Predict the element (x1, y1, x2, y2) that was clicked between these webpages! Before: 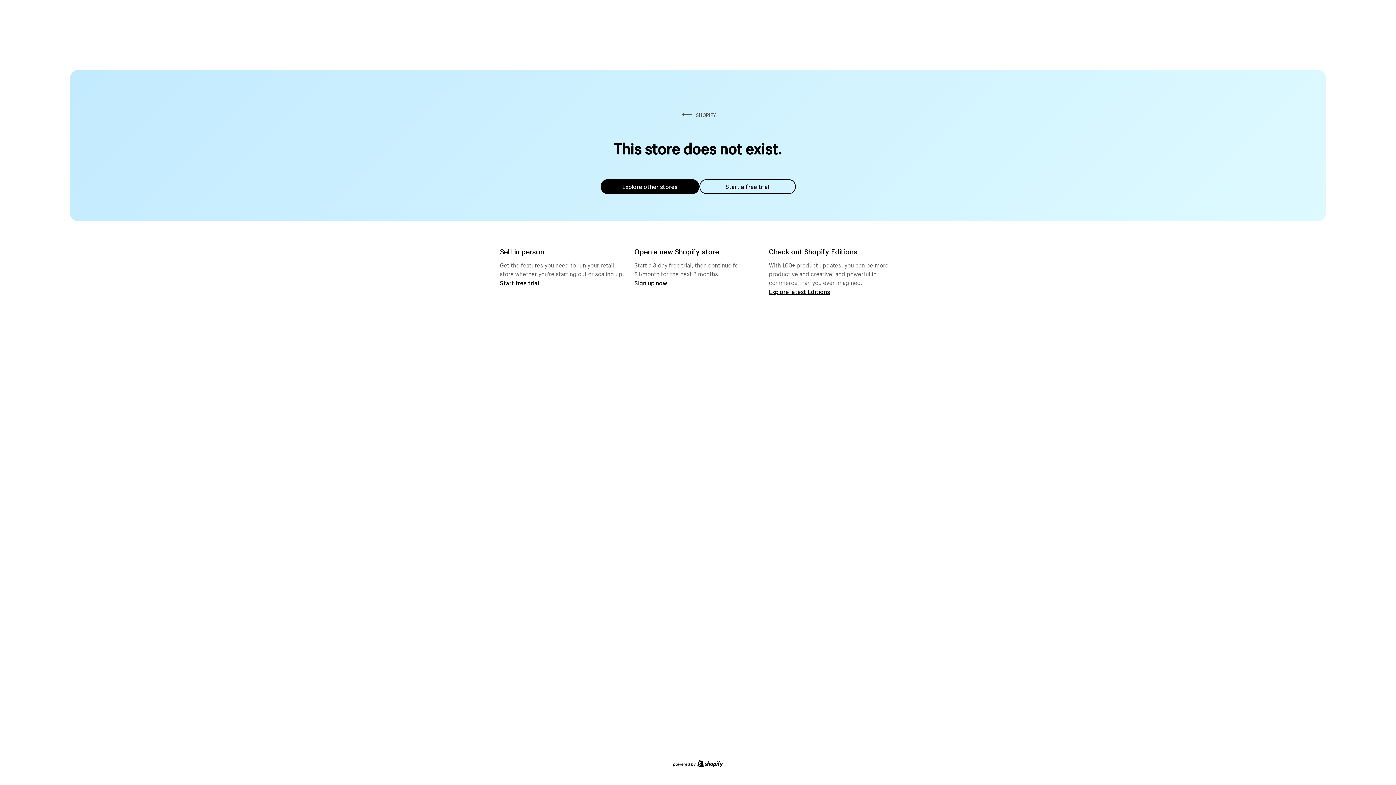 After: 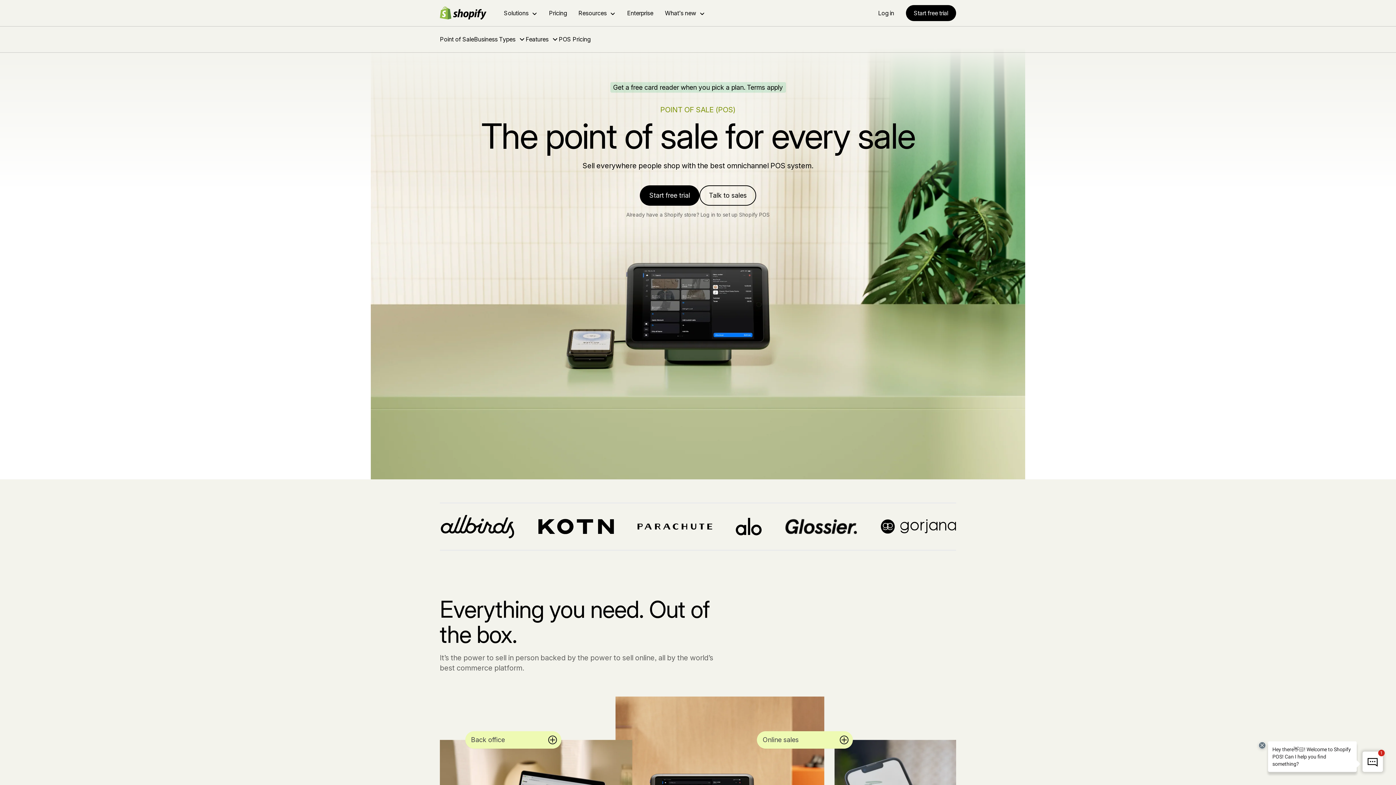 Action: label: Start free trial bbox: (500, 279, 539, 286)